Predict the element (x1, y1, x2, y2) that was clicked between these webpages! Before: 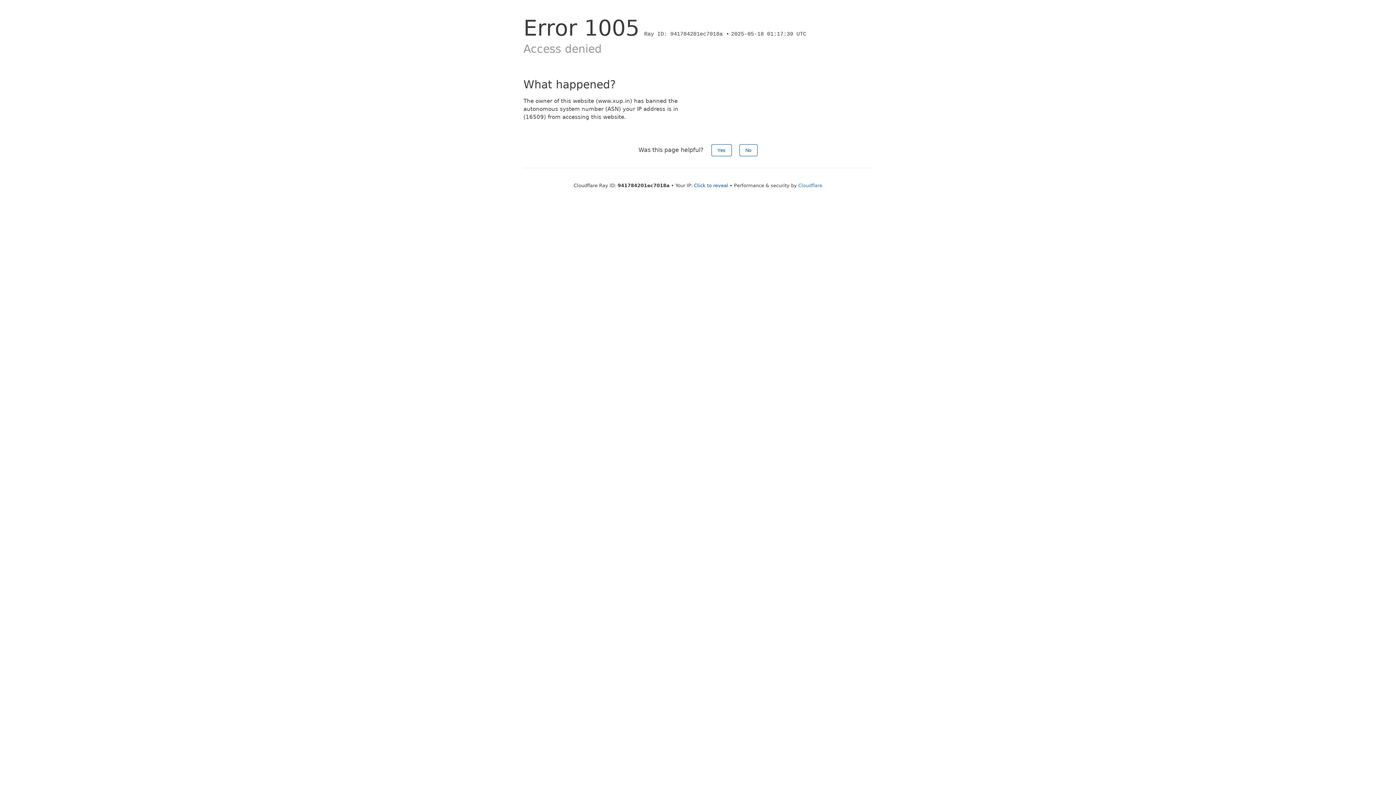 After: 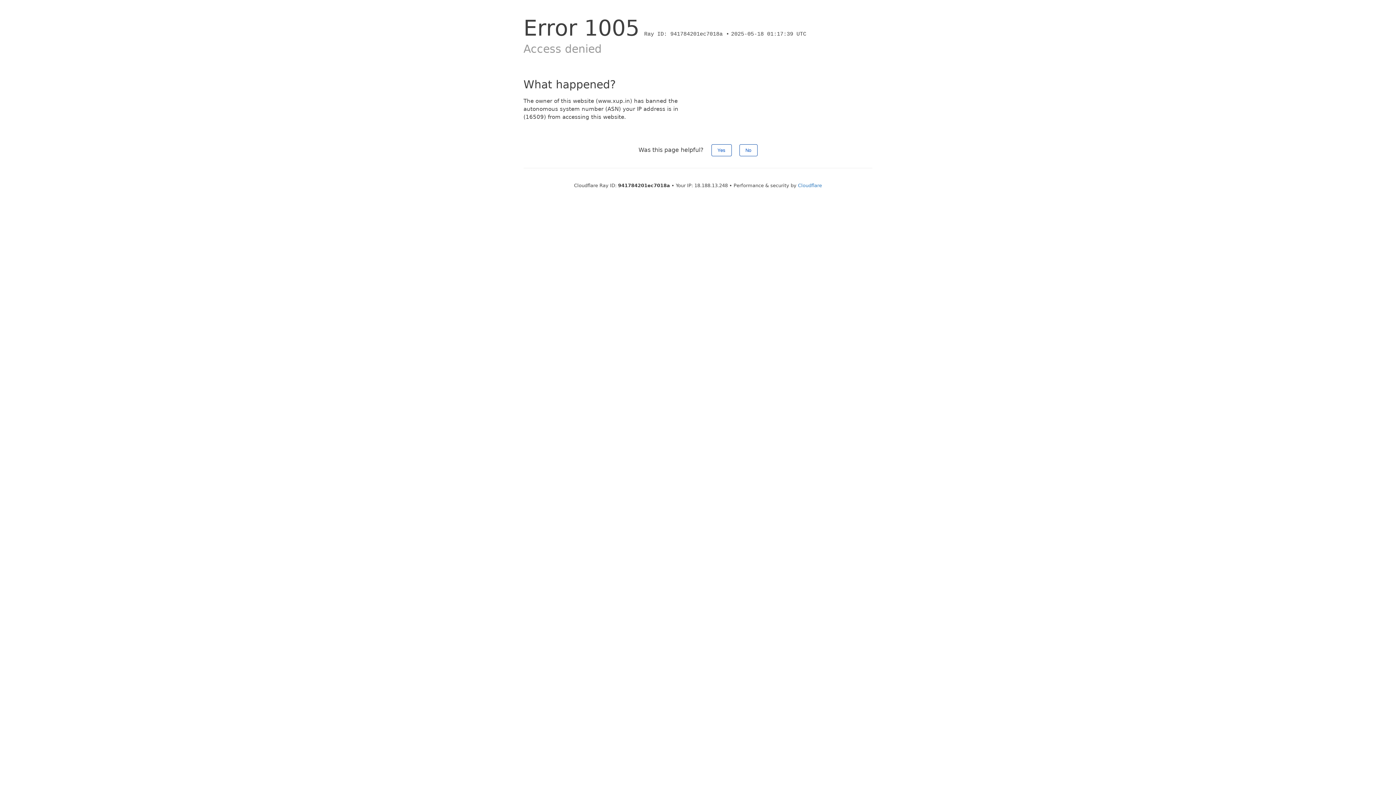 Action: label: Click to reveal bbox: (694, 182, 728, 188)